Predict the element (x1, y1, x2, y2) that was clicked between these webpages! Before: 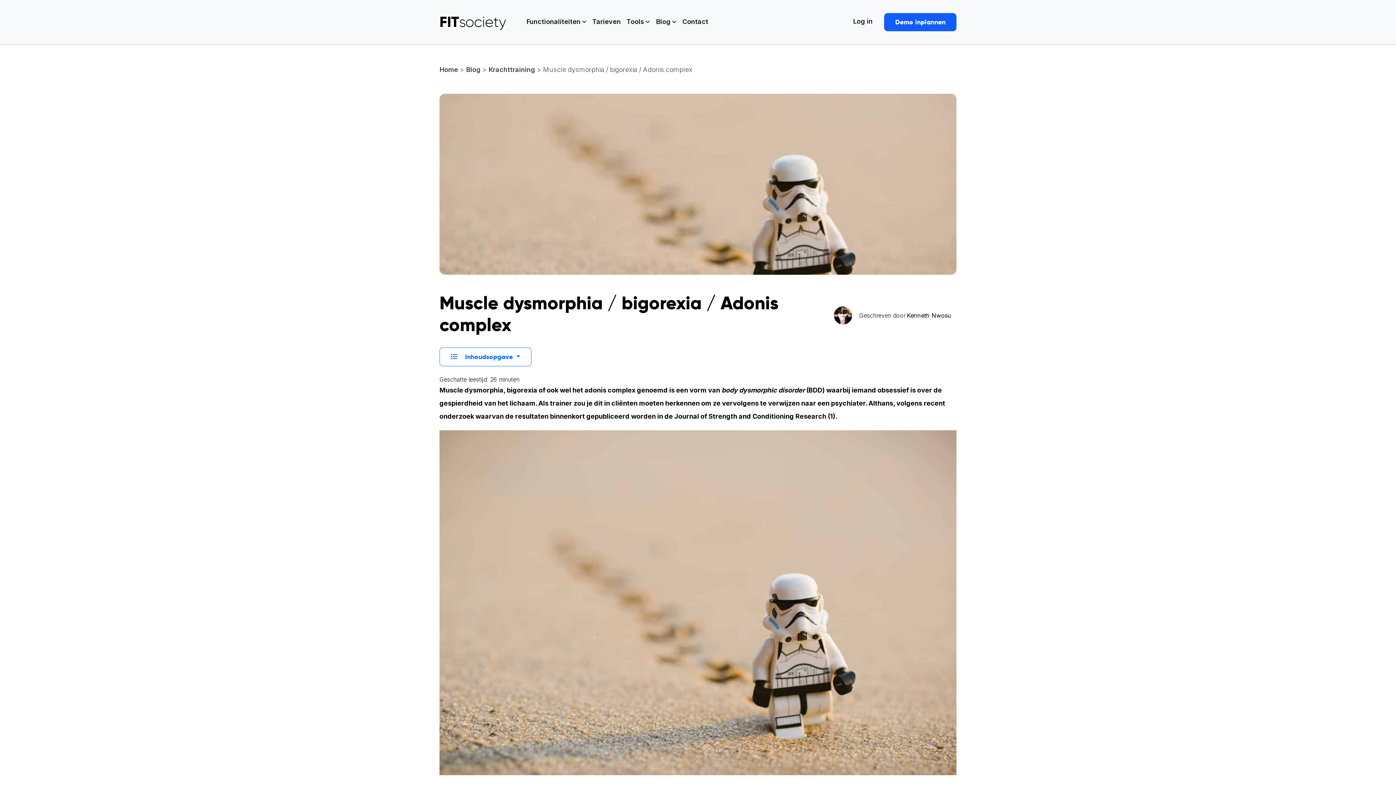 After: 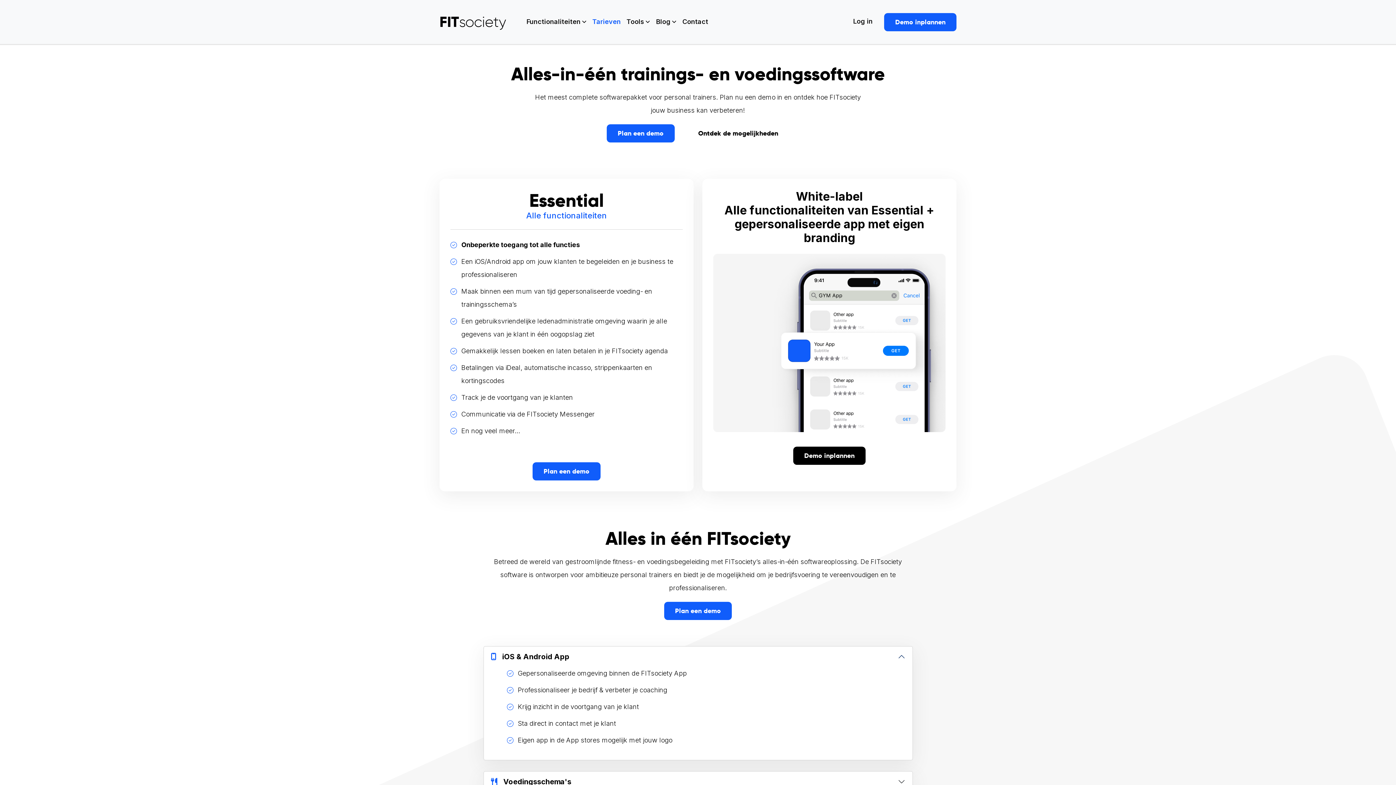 Action: bbox: (589, 13, 623, 30) label: Tarieven